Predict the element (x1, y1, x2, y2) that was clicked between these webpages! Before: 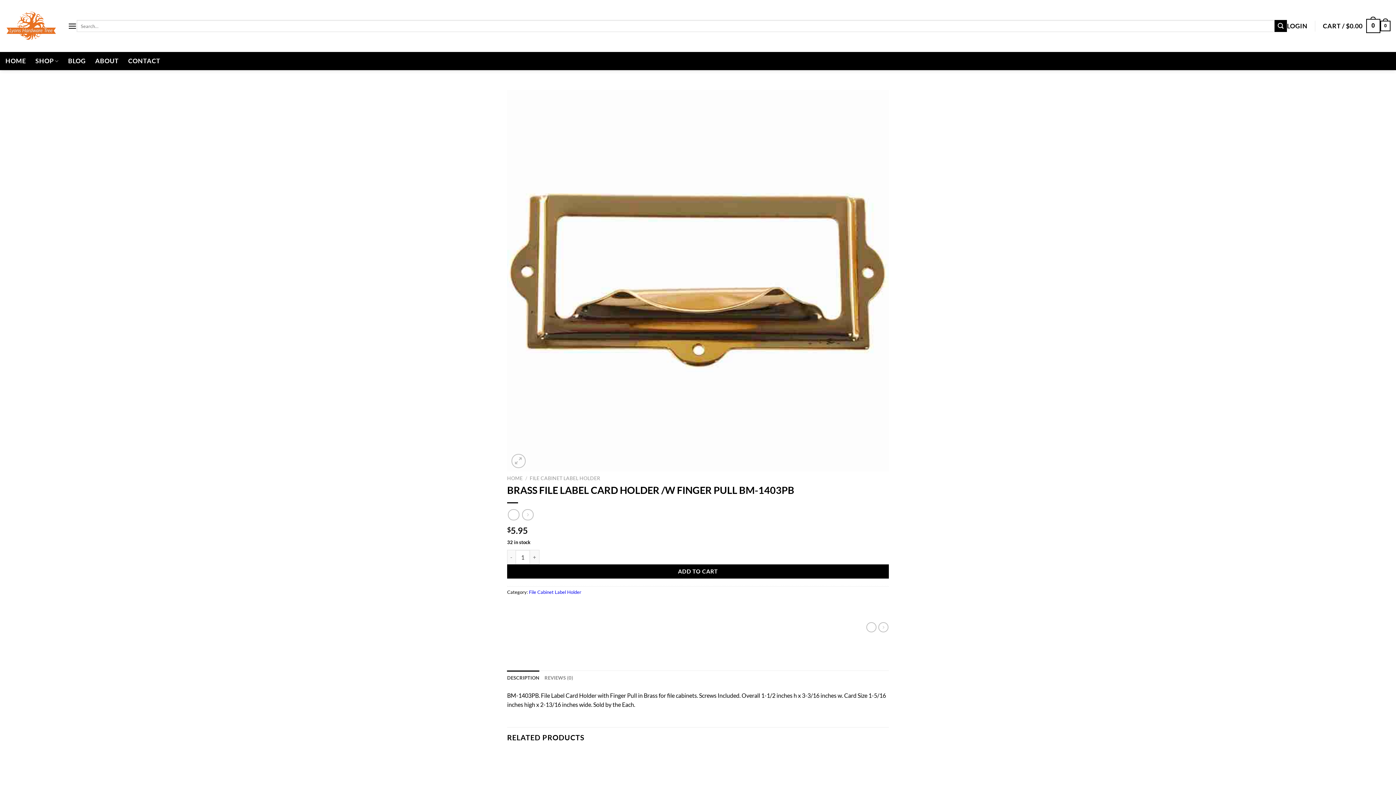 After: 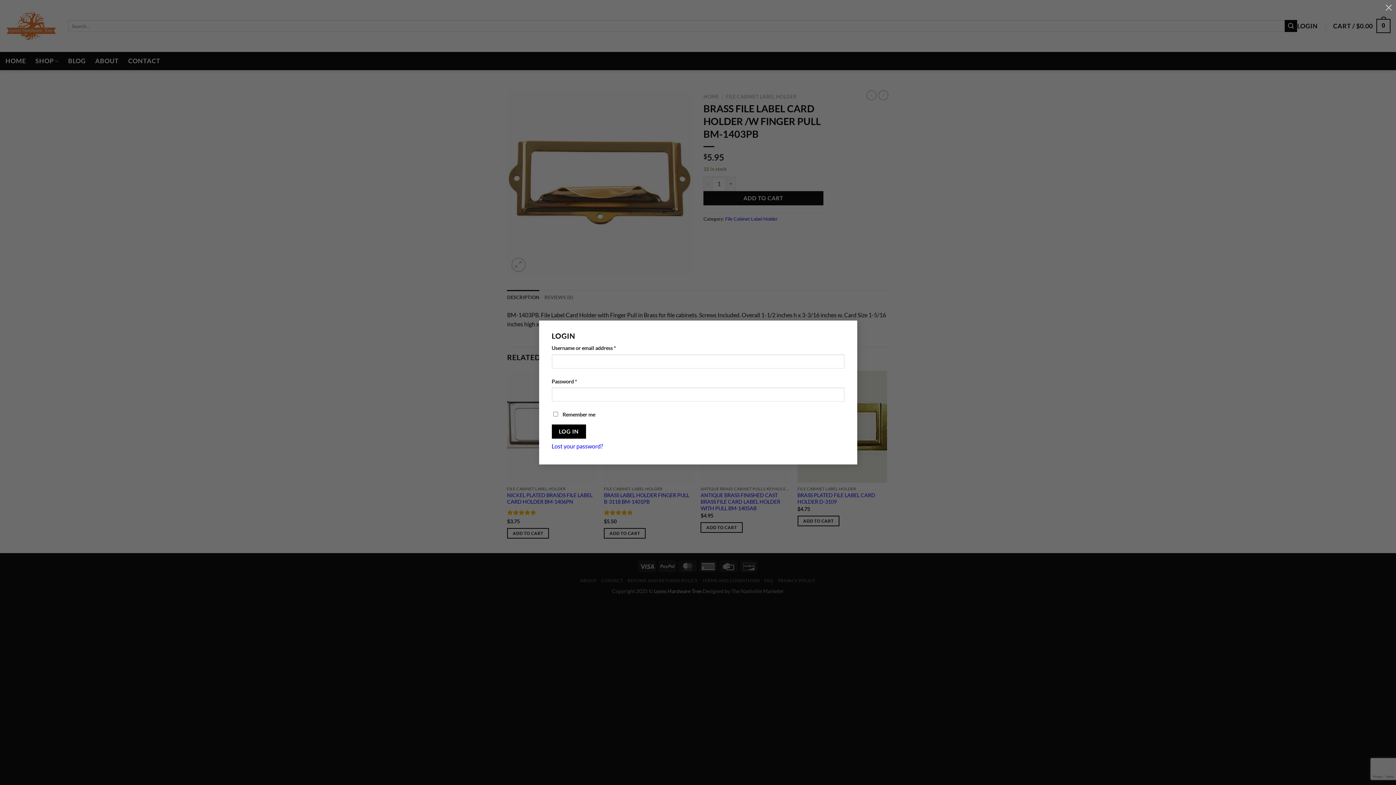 Action: bbox: (1287, 19, 1307, 32) label: LOGIN